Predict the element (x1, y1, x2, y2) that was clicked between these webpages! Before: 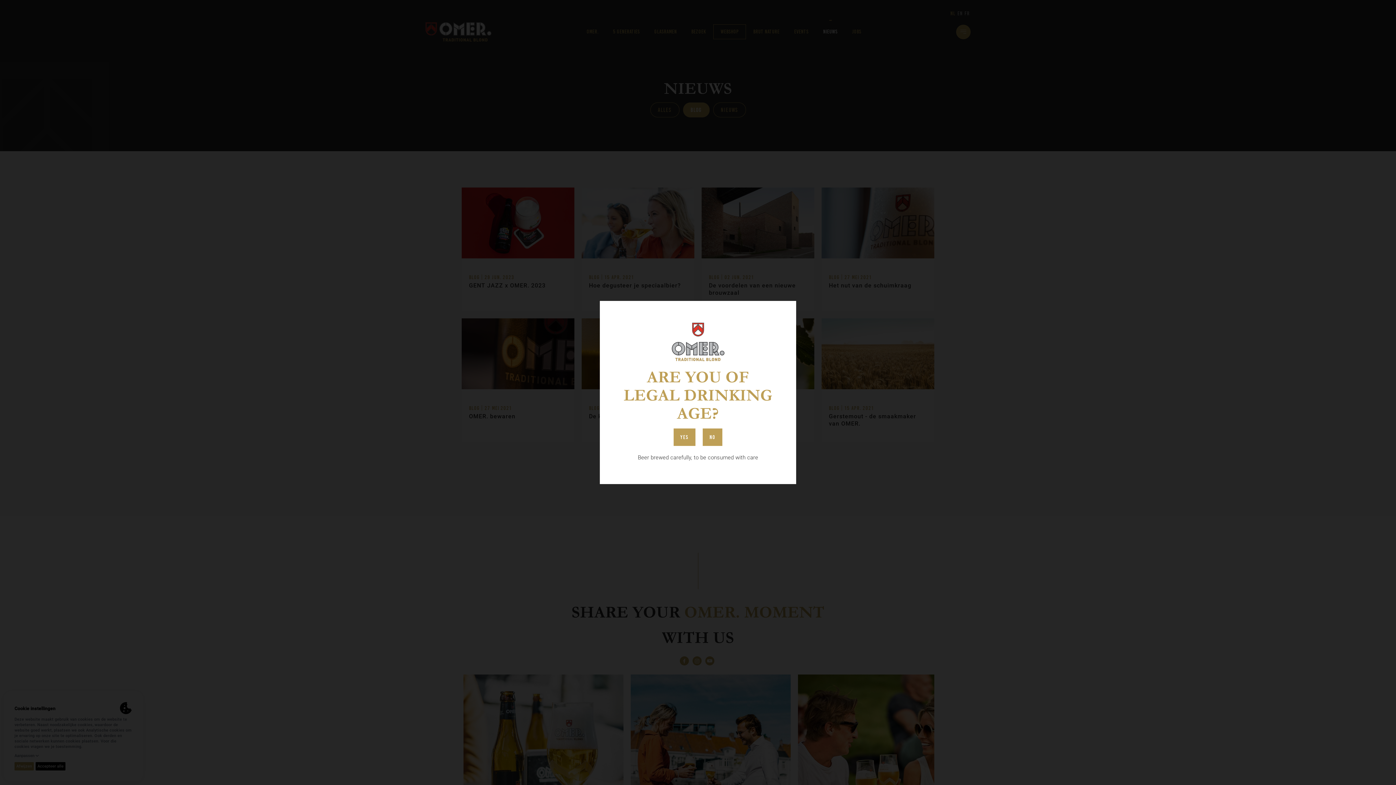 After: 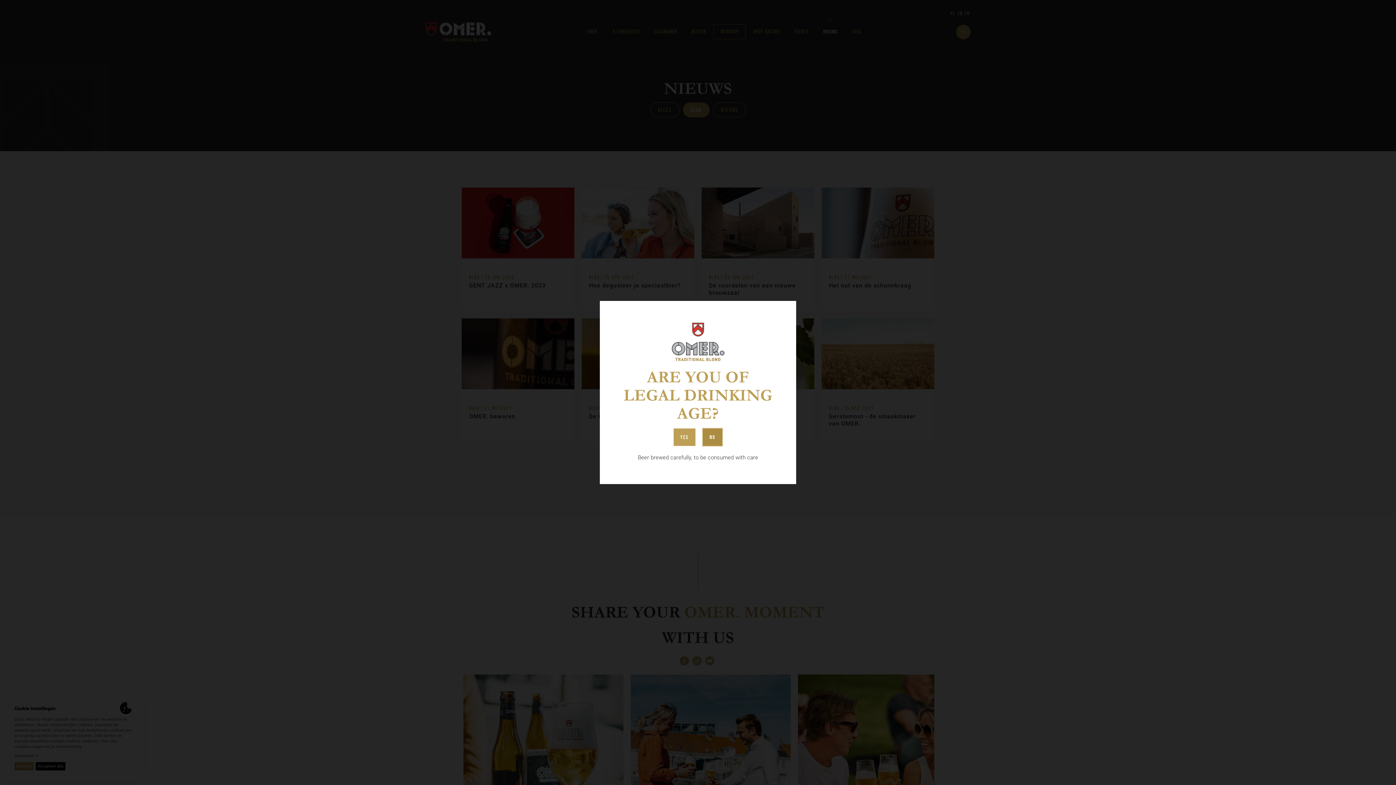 Action: label: NO bbox: (702, 428, 722, 446)